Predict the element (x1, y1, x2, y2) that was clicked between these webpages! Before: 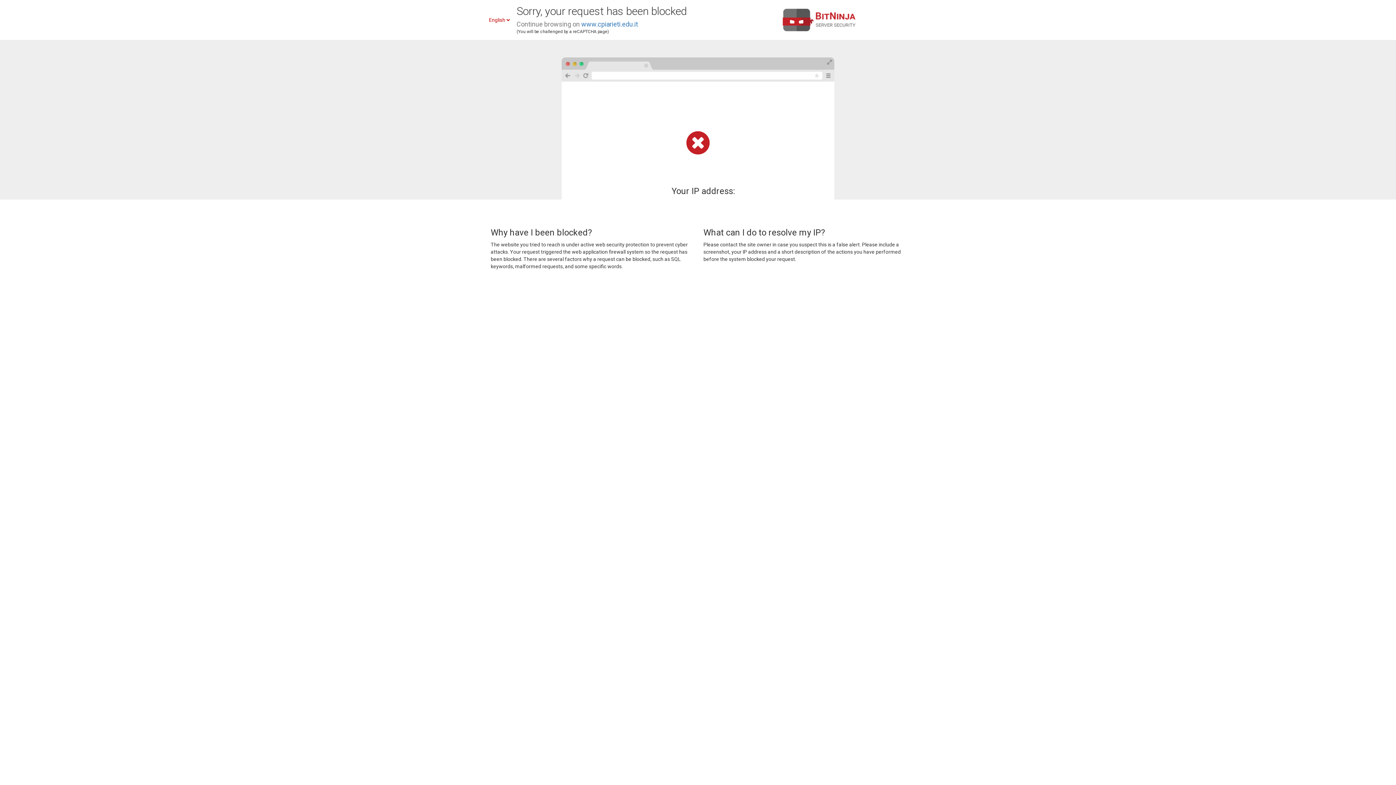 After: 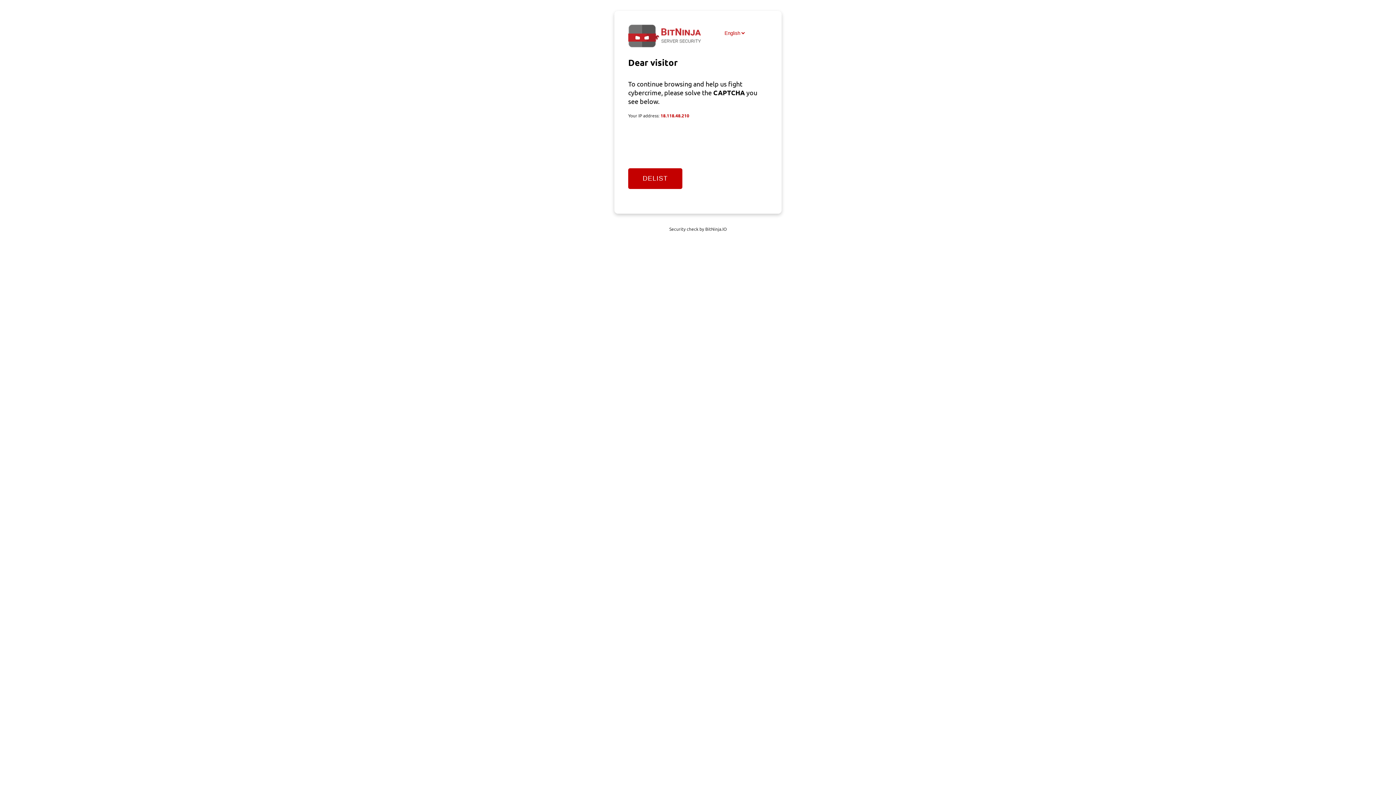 Action: bbox: (581, 20, 638, 28) label: www.cpiarieti.edu.it